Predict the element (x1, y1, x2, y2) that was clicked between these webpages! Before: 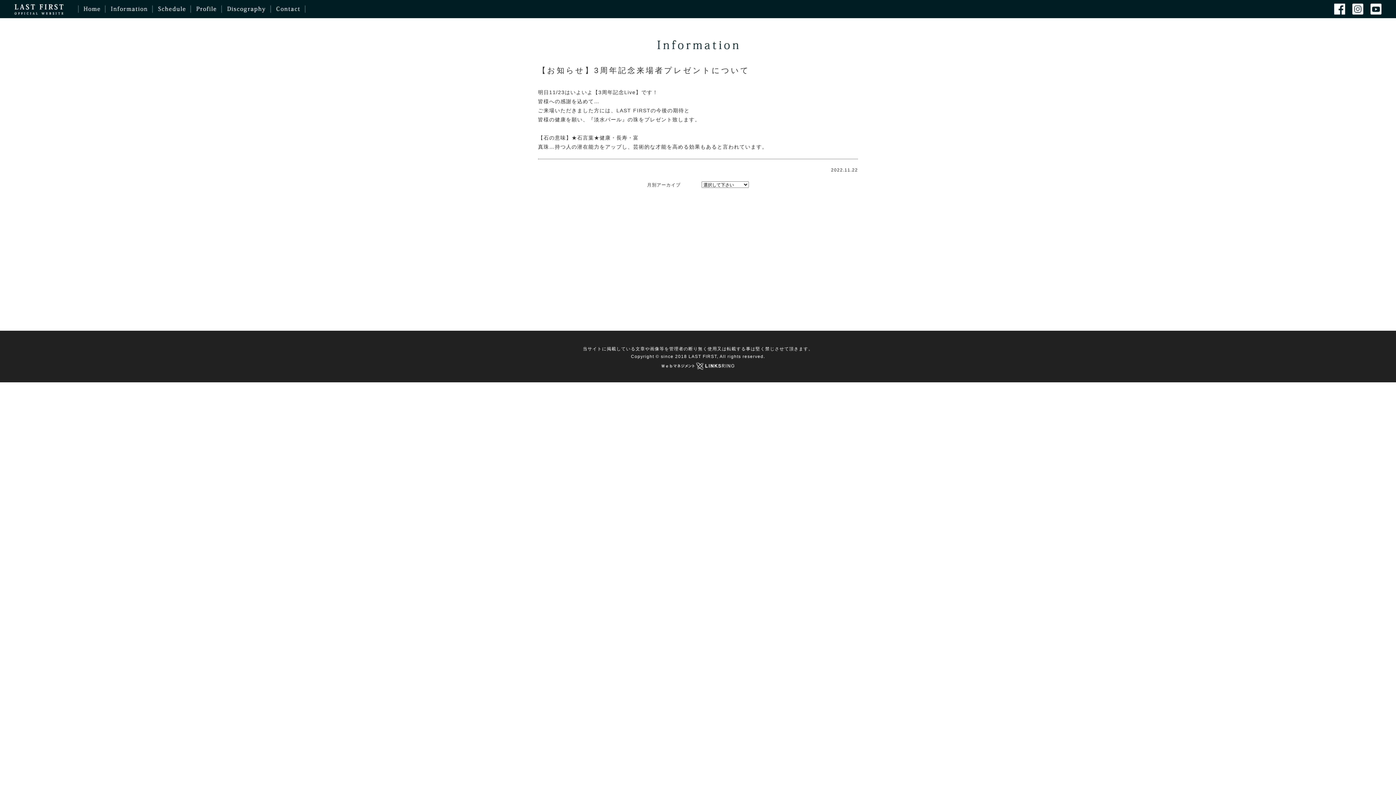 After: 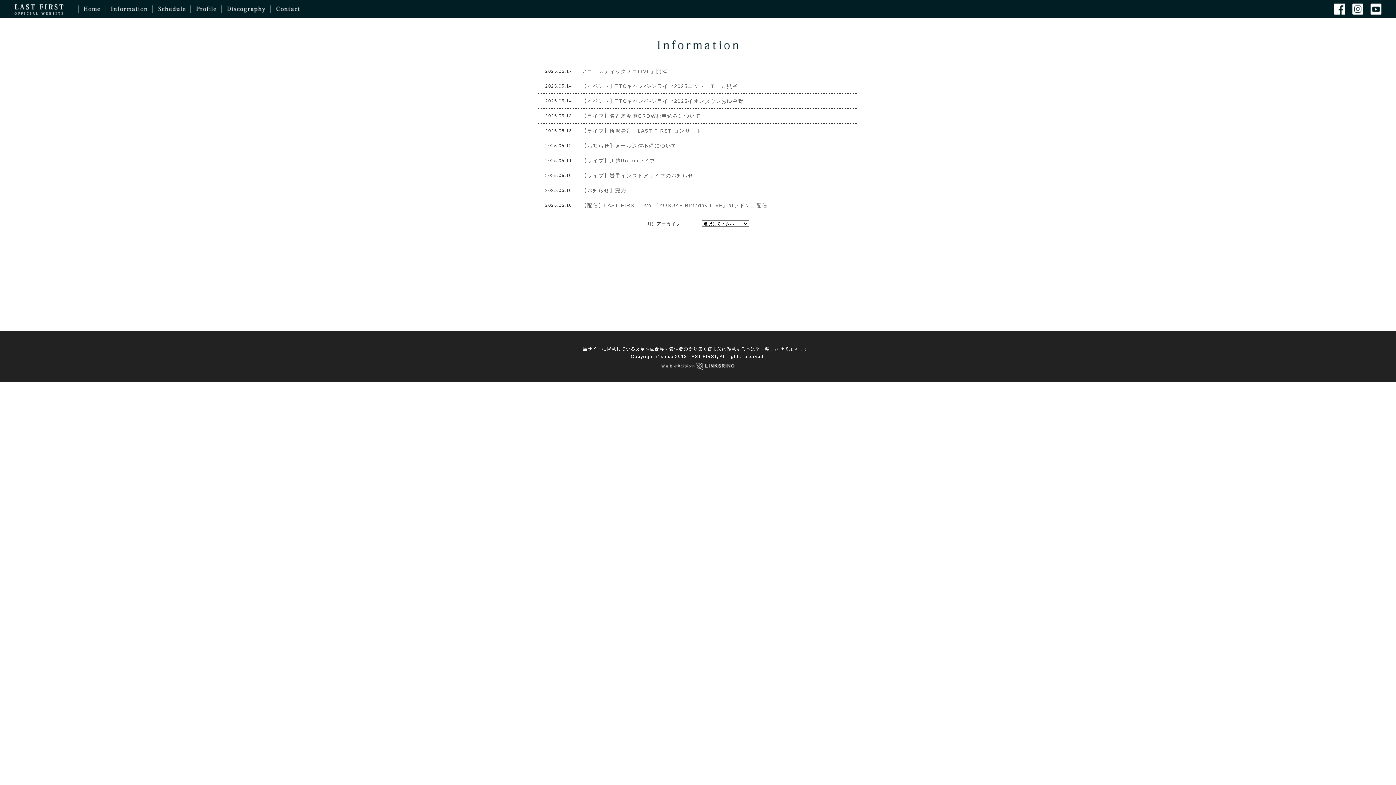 Action: bbox: (105, 0, 152, 18)